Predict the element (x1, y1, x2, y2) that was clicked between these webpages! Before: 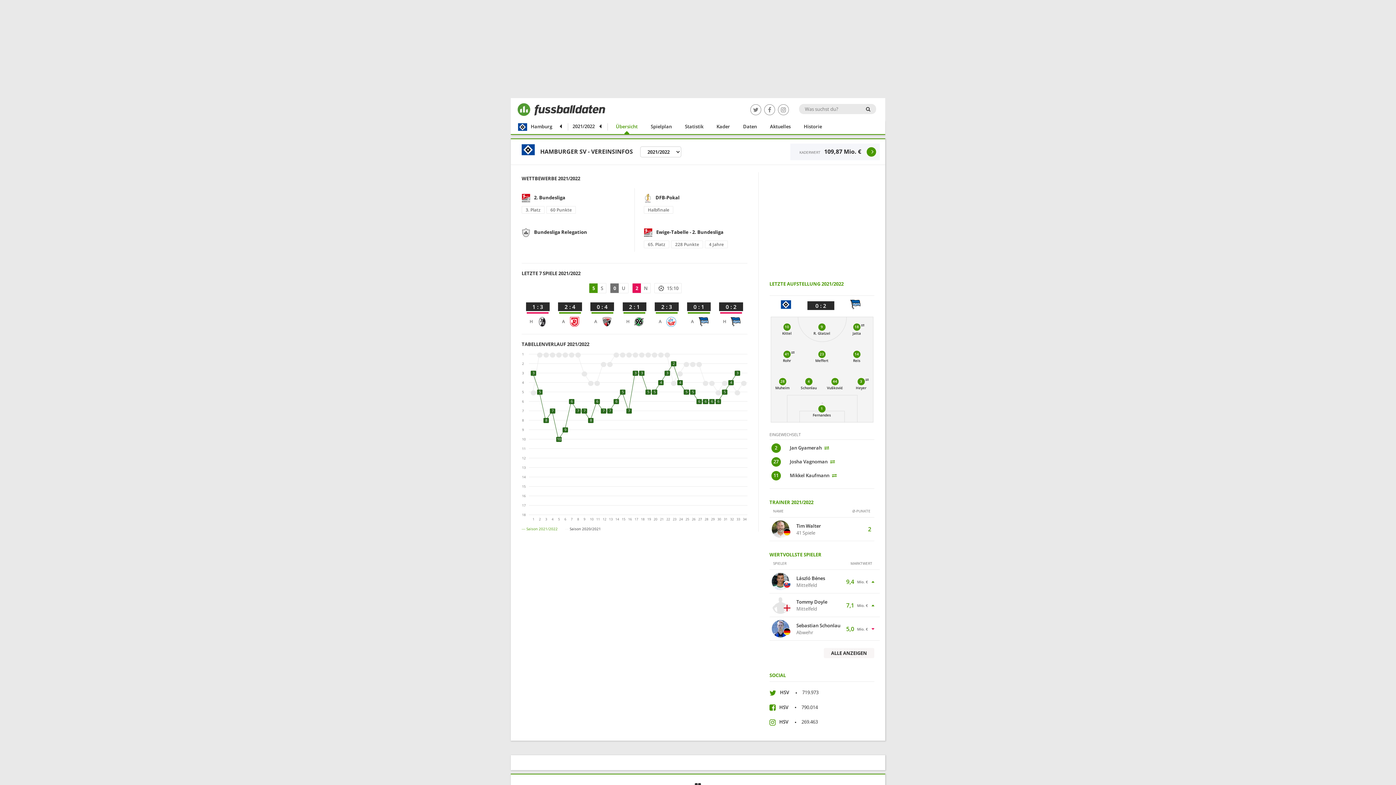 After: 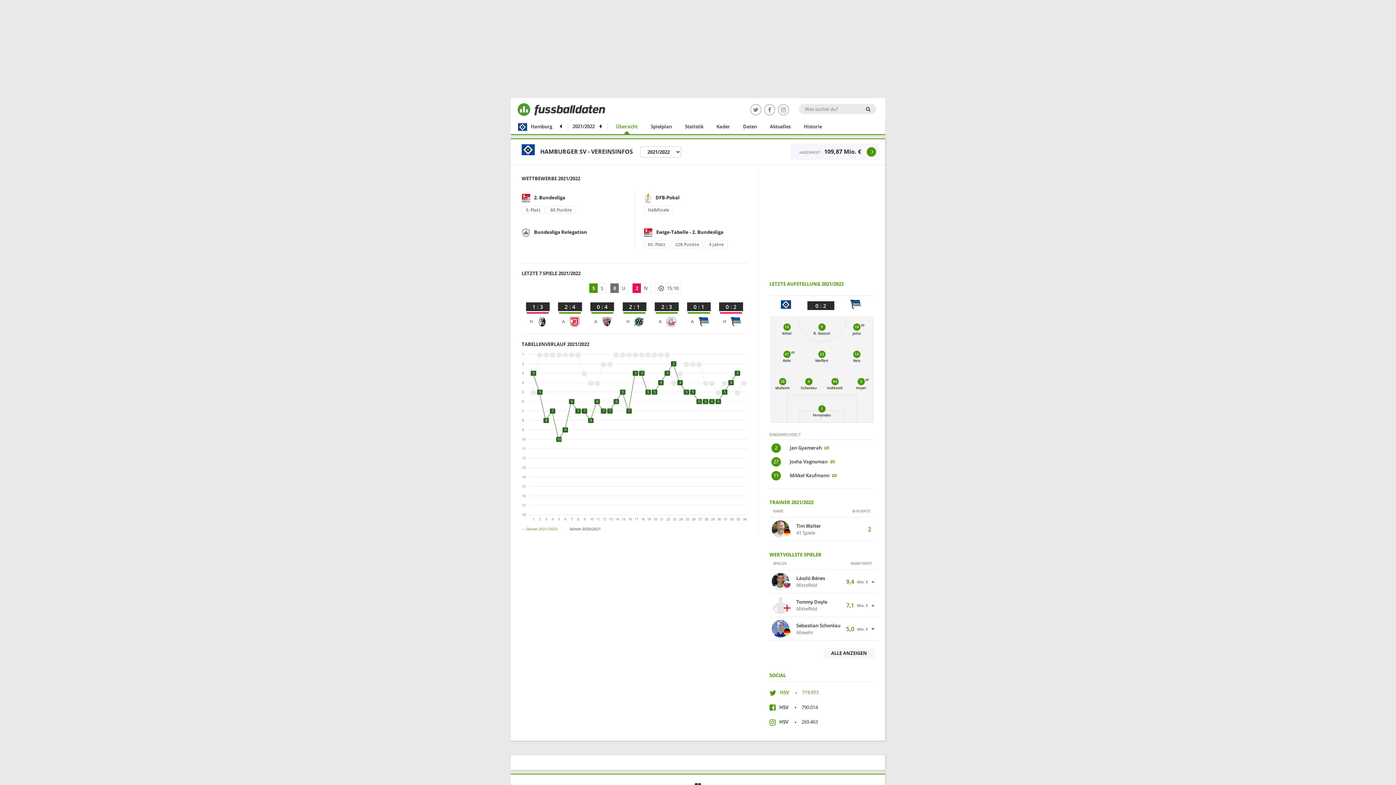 Action: bbox: (769, 689, 874, 696) label: HSV 719.973